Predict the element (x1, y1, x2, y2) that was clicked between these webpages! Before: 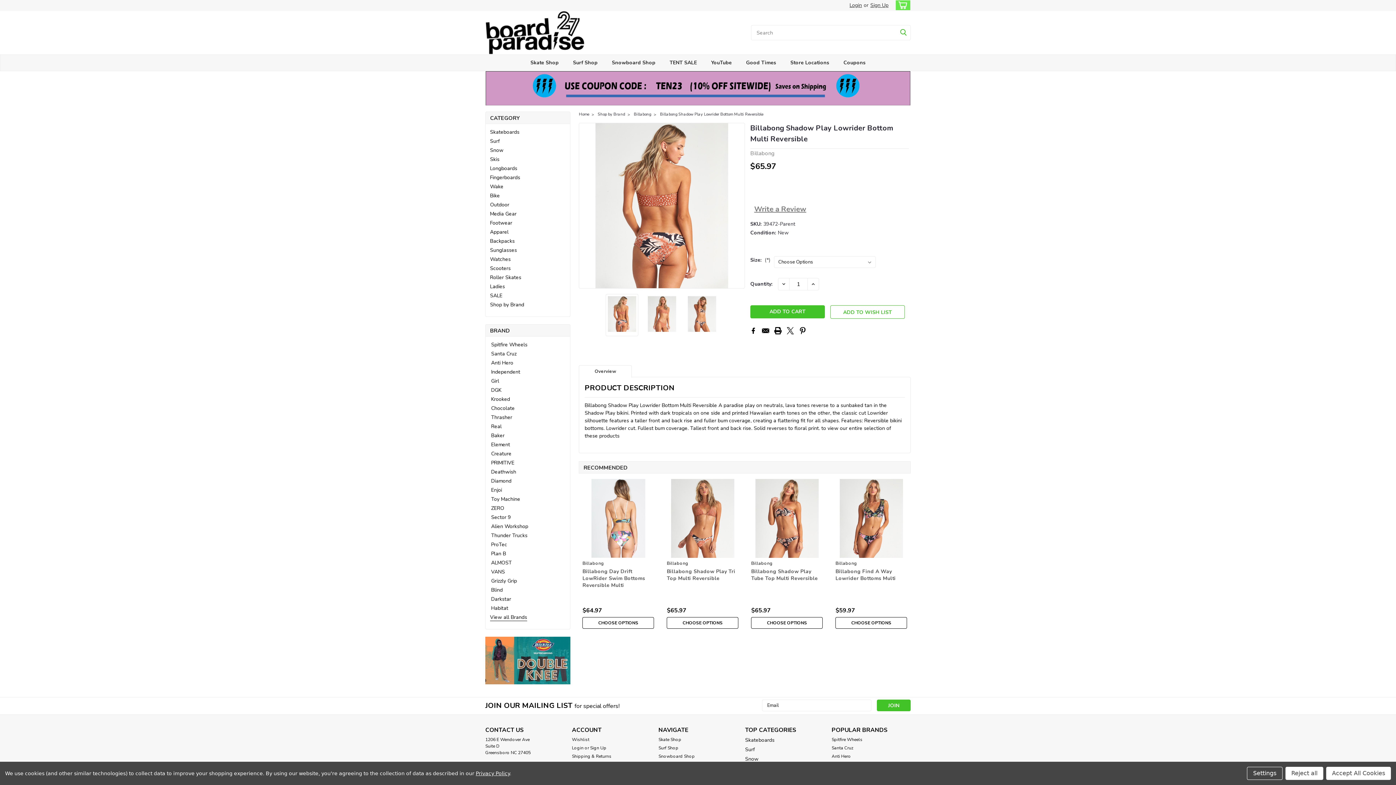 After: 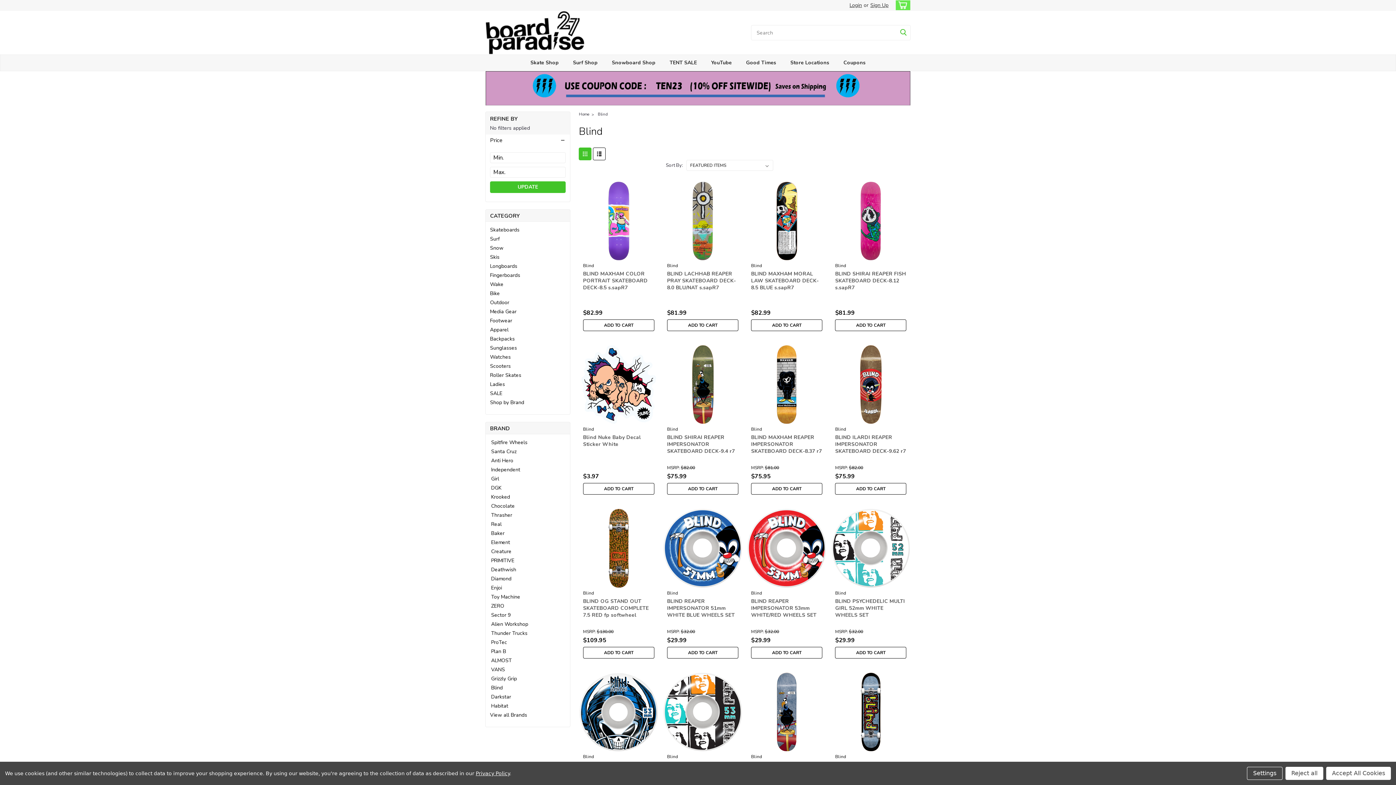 Action: label: Blind bbox: (485, 585, 570, 594)